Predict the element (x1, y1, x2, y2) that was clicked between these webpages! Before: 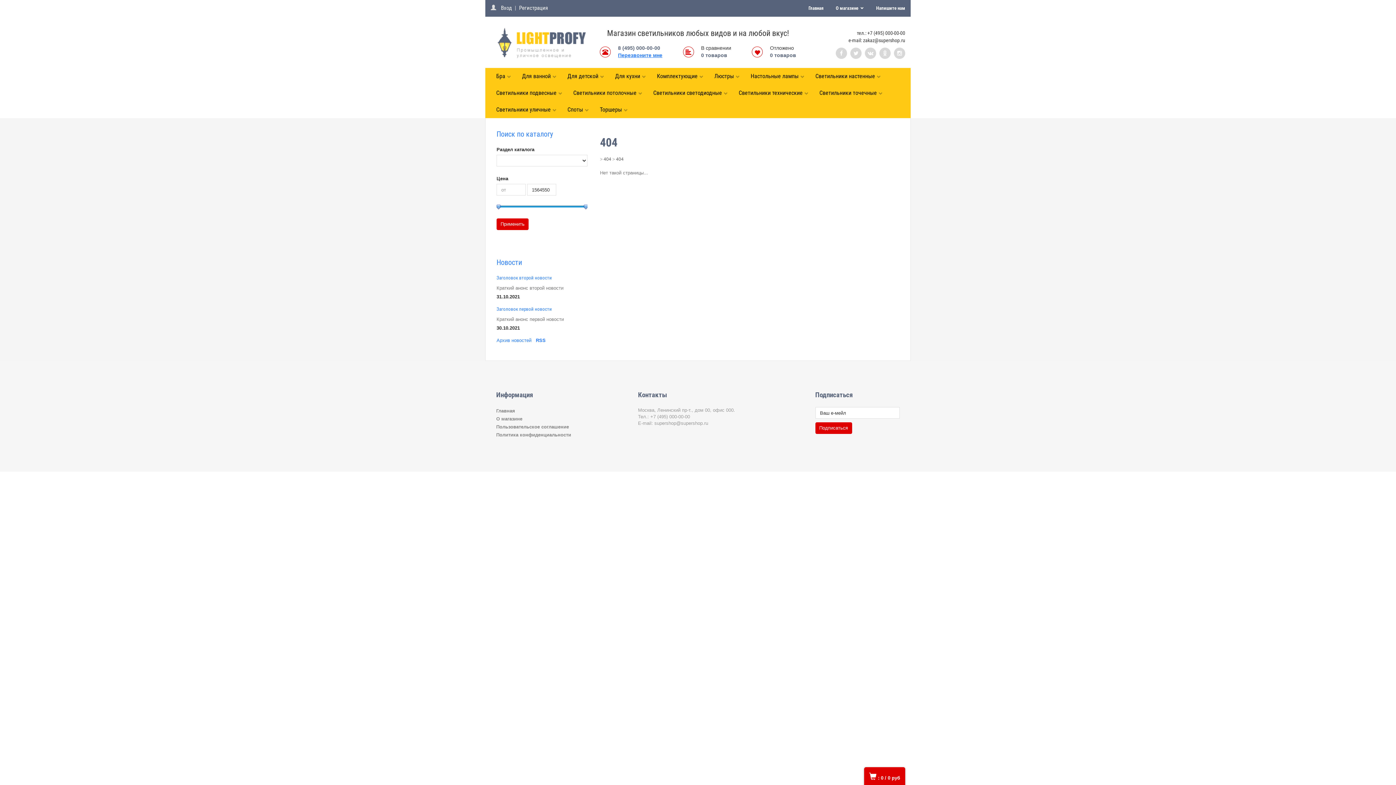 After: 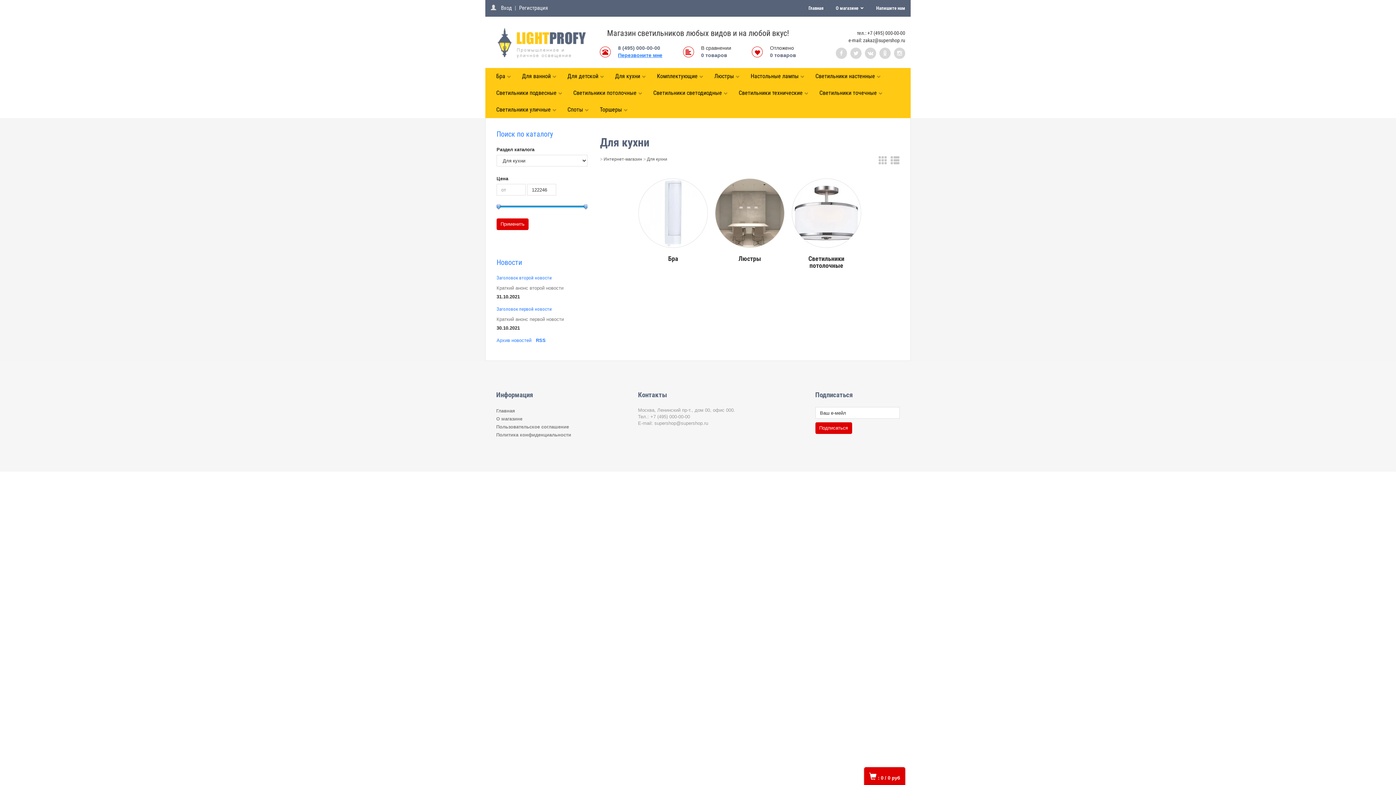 Action: label: Для кухни bbox: (609, 68, 651, 84)